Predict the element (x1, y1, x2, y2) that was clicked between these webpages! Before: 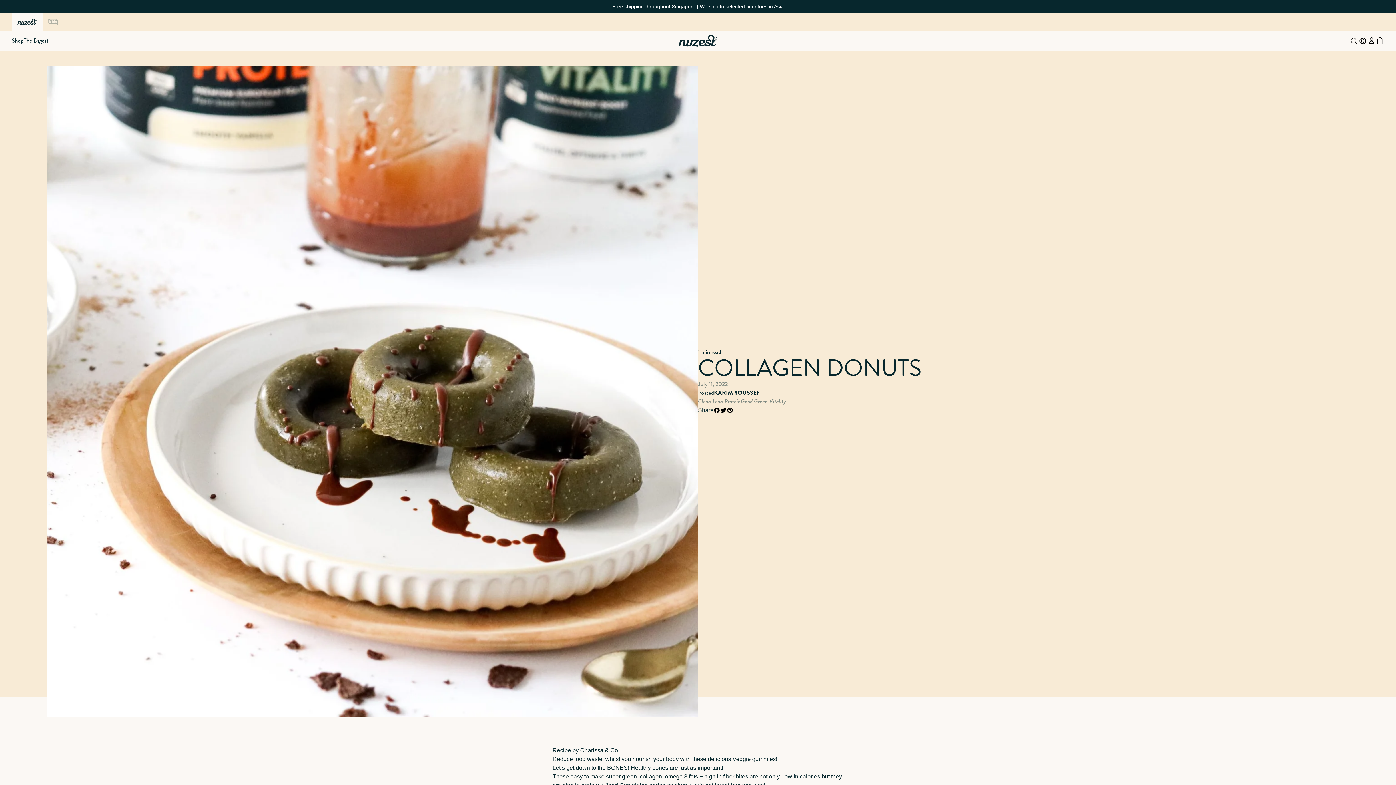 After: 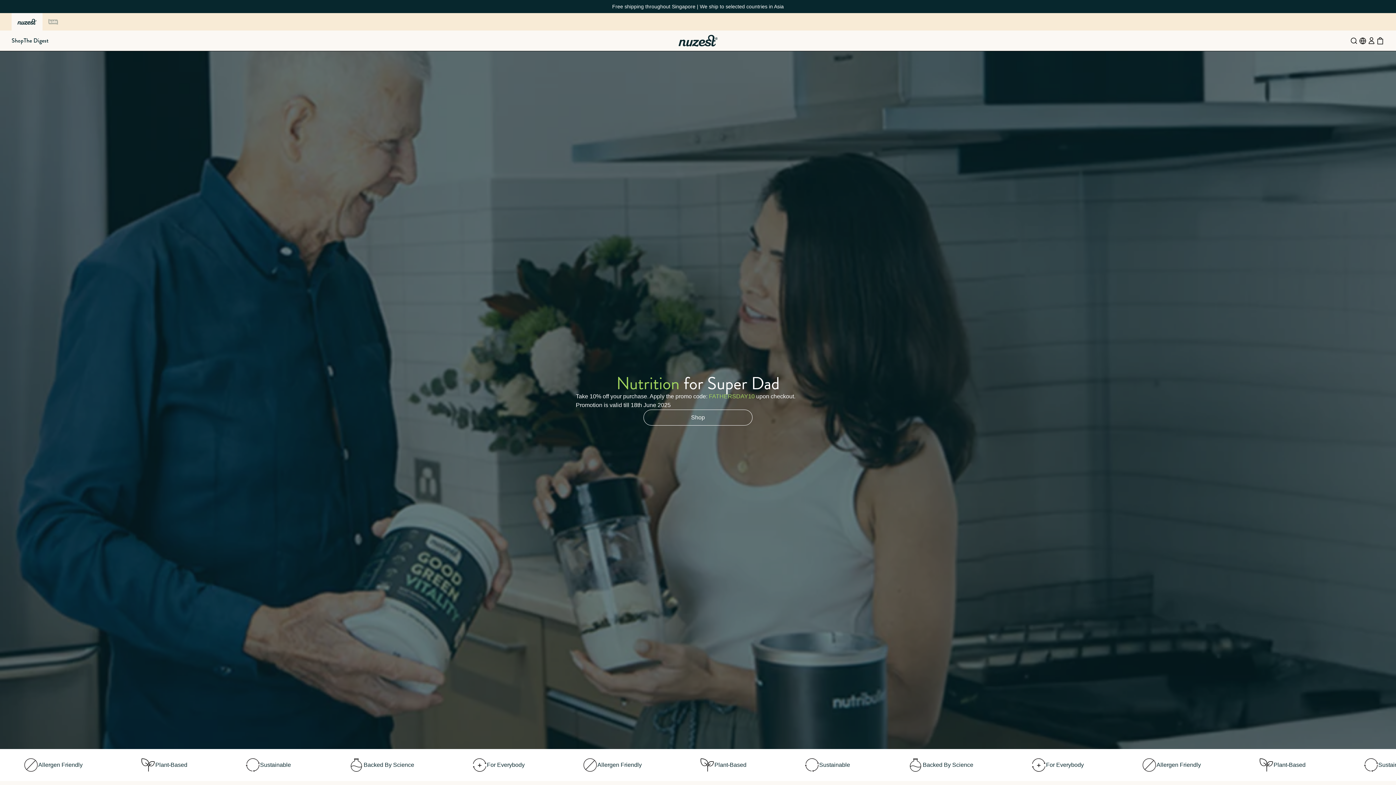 Action: bbox: (678, 34, 717, 46)